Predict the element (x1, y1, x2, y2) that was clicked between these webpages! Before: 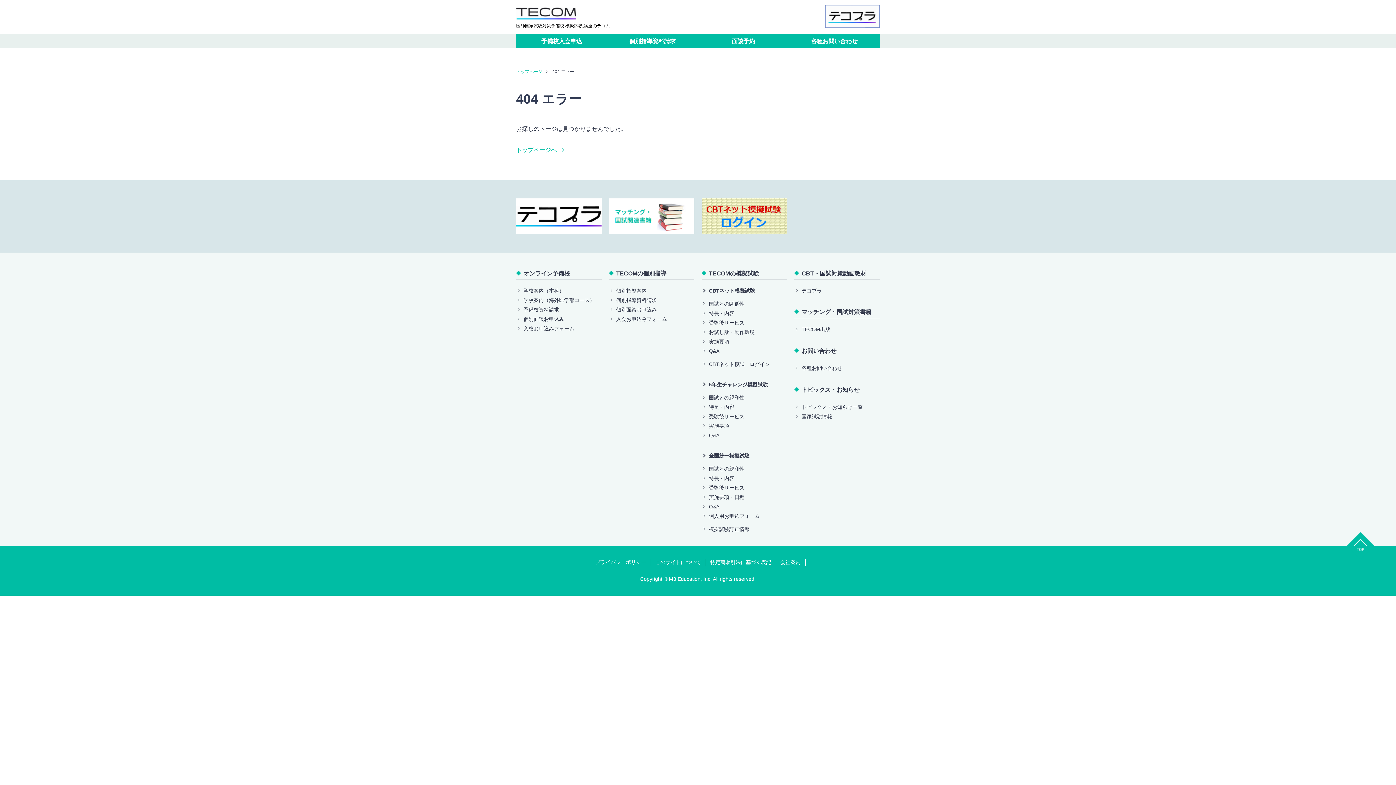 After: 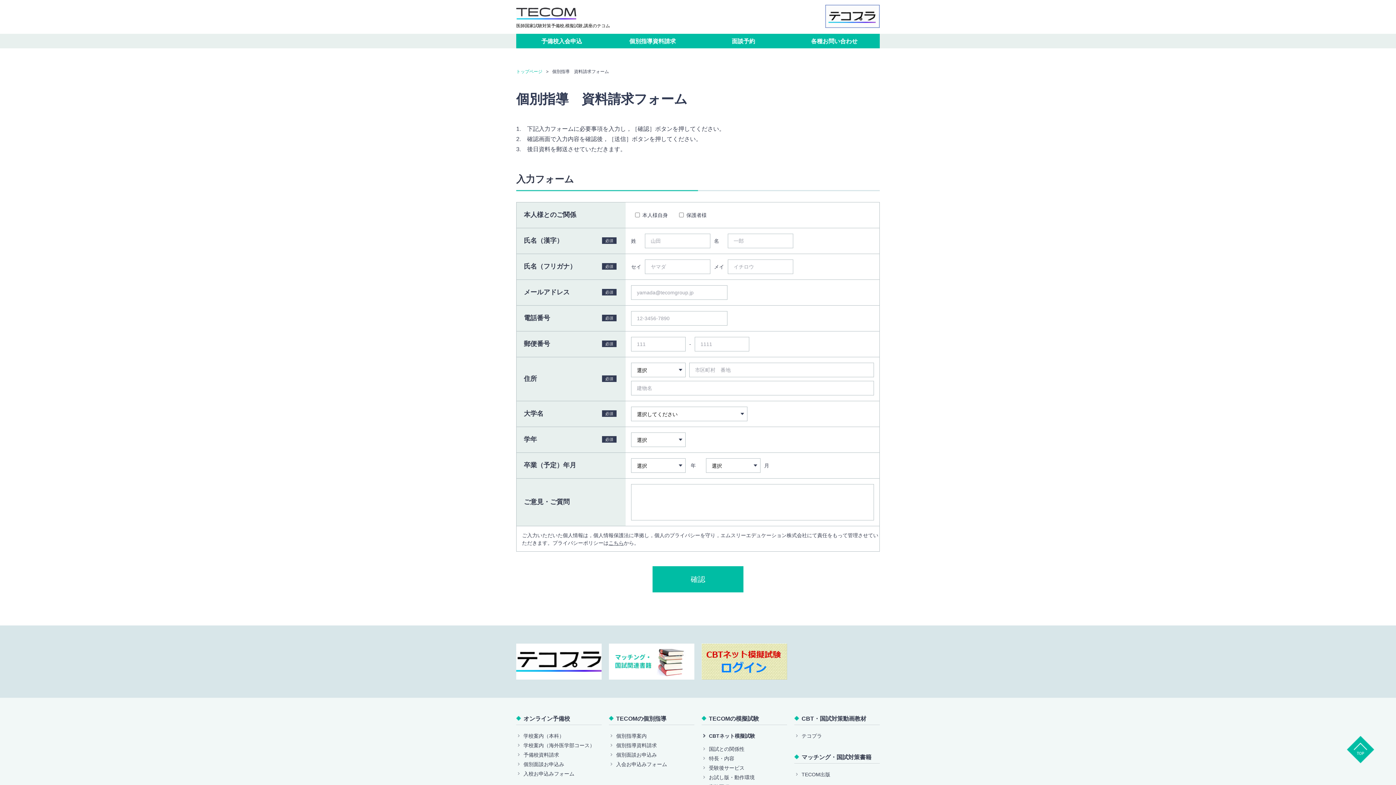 Action: label: 個別指導資料請求 bbox: (607, 33, 698, 48)